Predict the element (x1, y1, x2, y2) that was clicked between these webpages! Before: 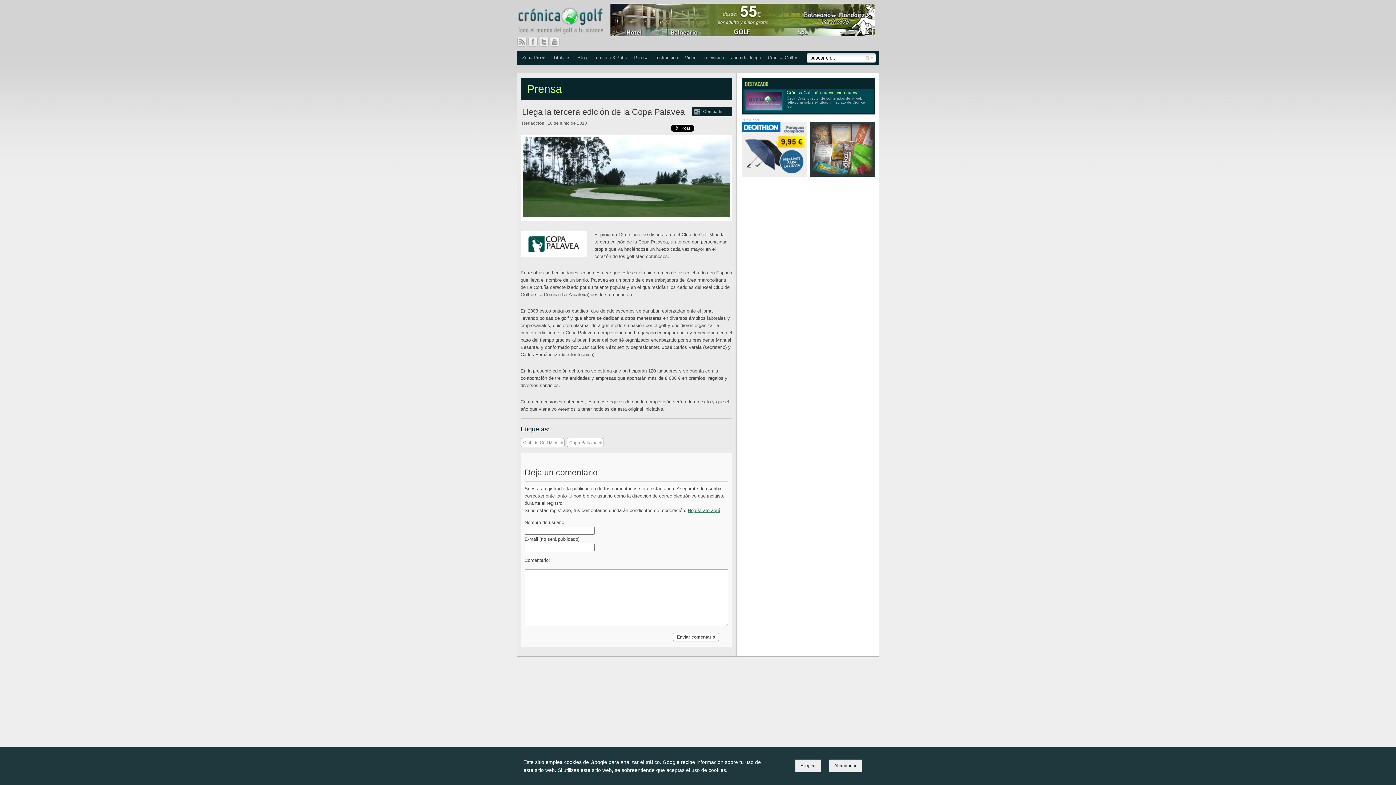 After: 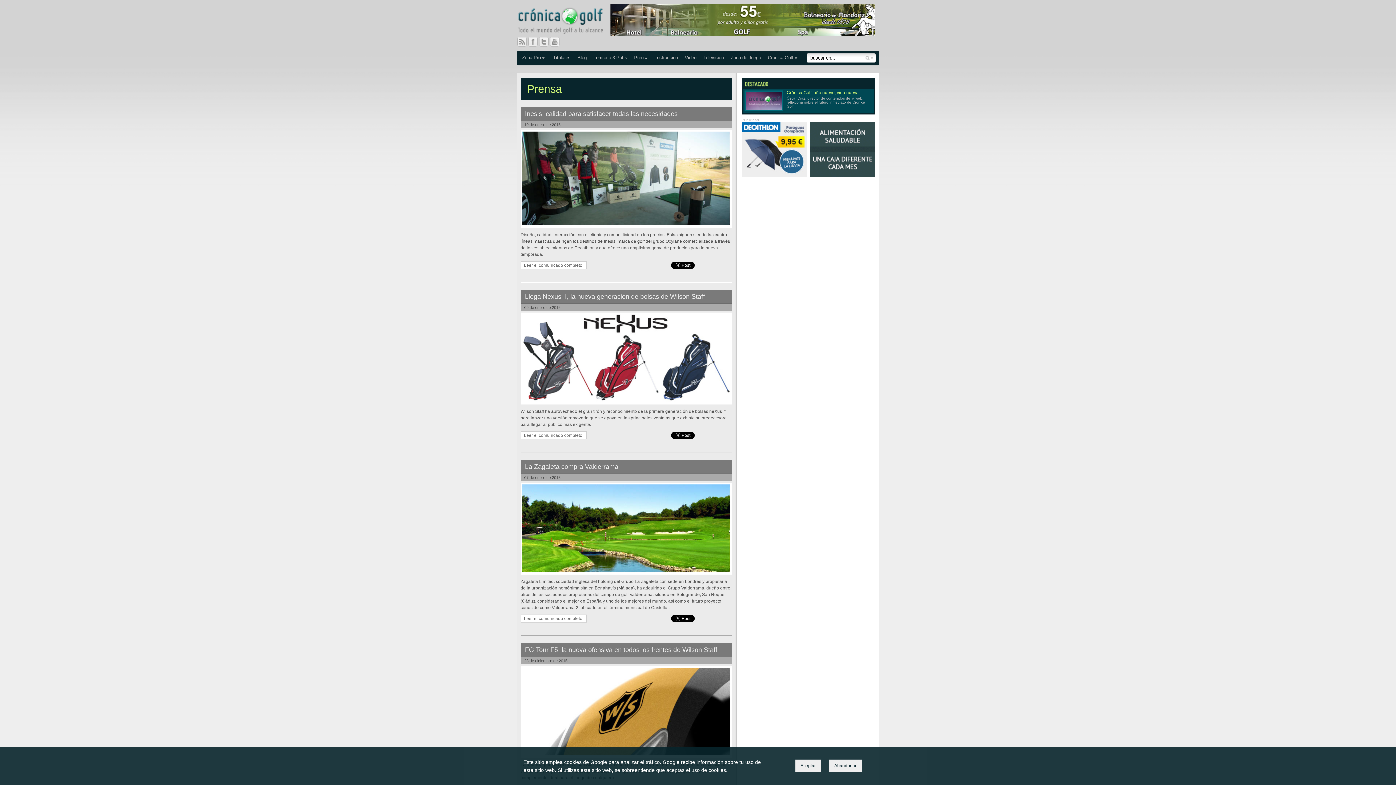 Action: label: Prensa bbox: (634, 50, 648, 65)